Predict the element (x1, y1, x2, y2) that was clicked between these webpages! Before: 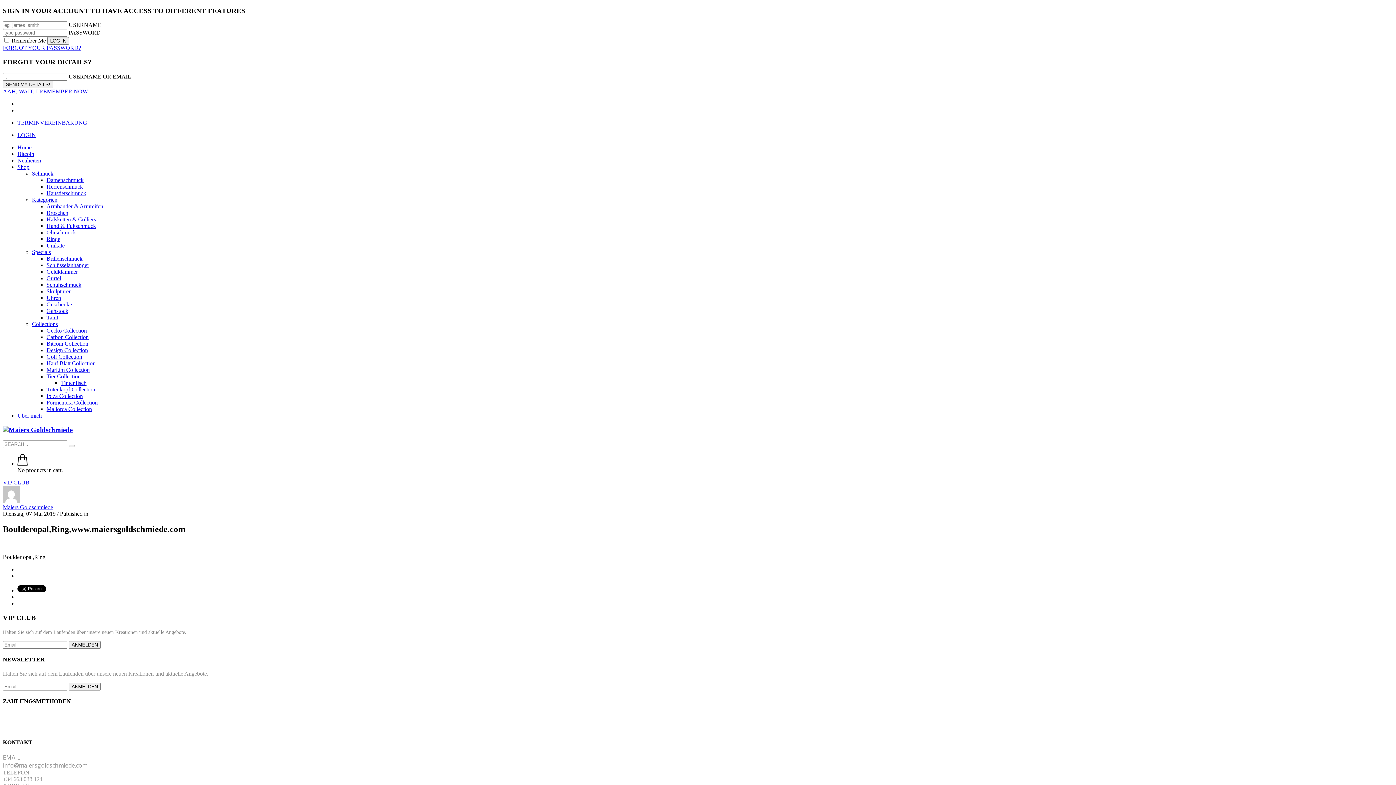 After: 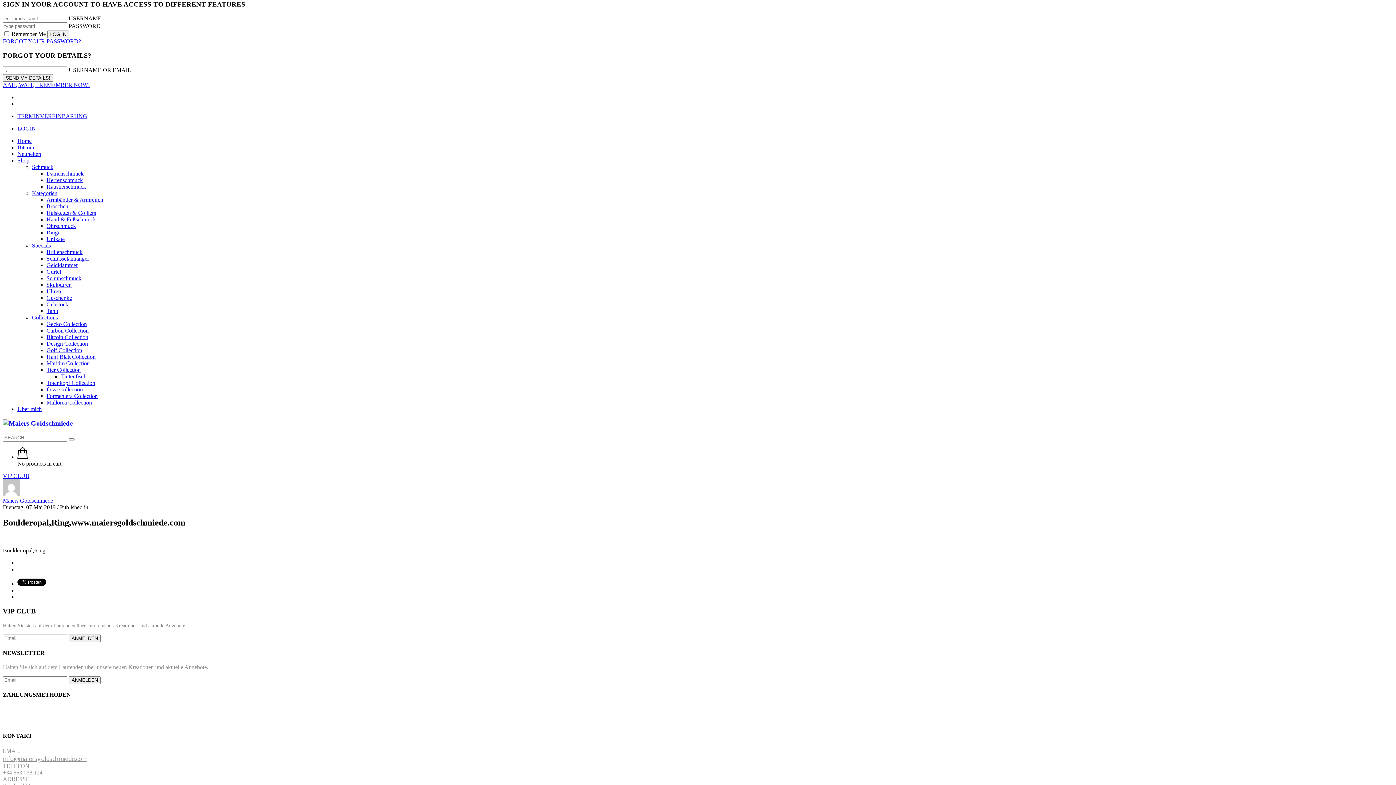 Action: label: LOGIN bbox: (17, 131, 36, 138)